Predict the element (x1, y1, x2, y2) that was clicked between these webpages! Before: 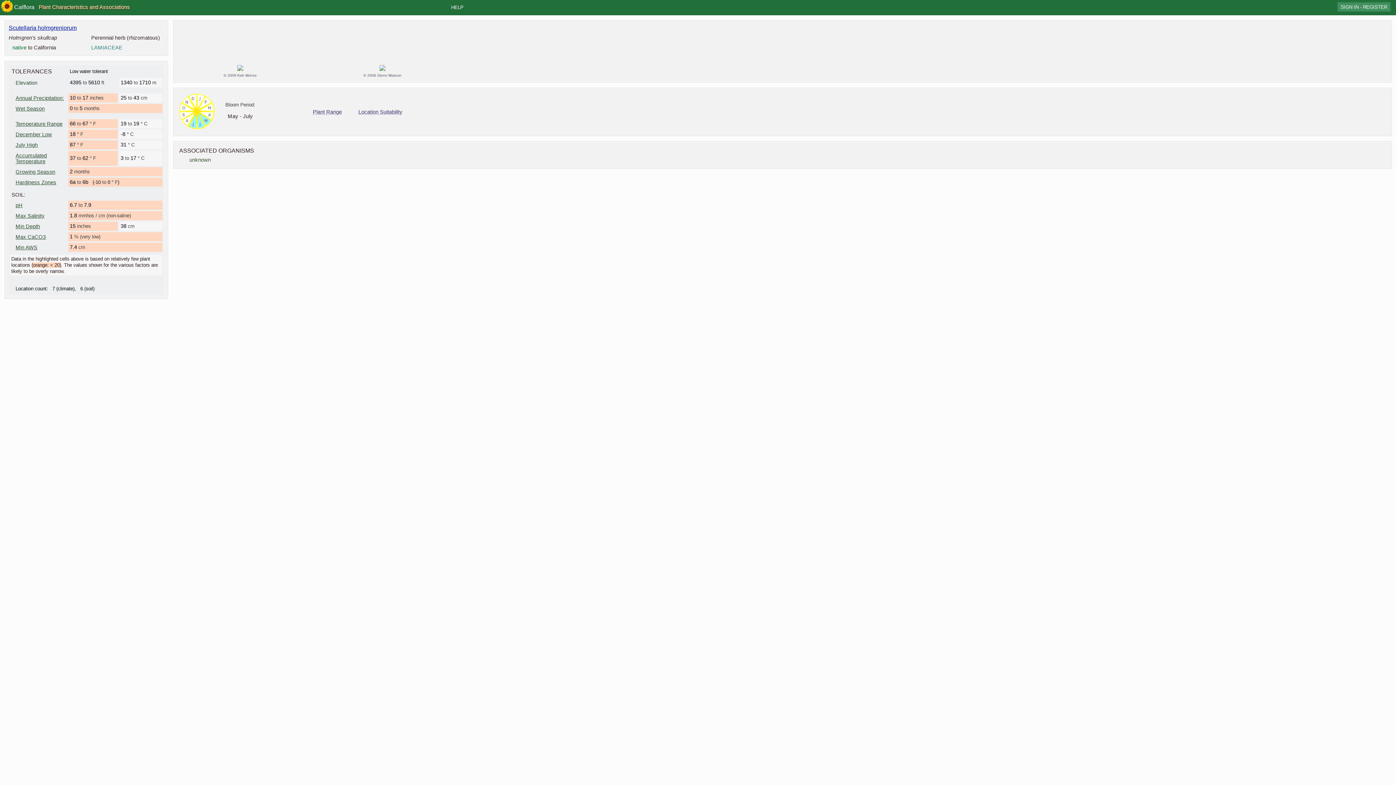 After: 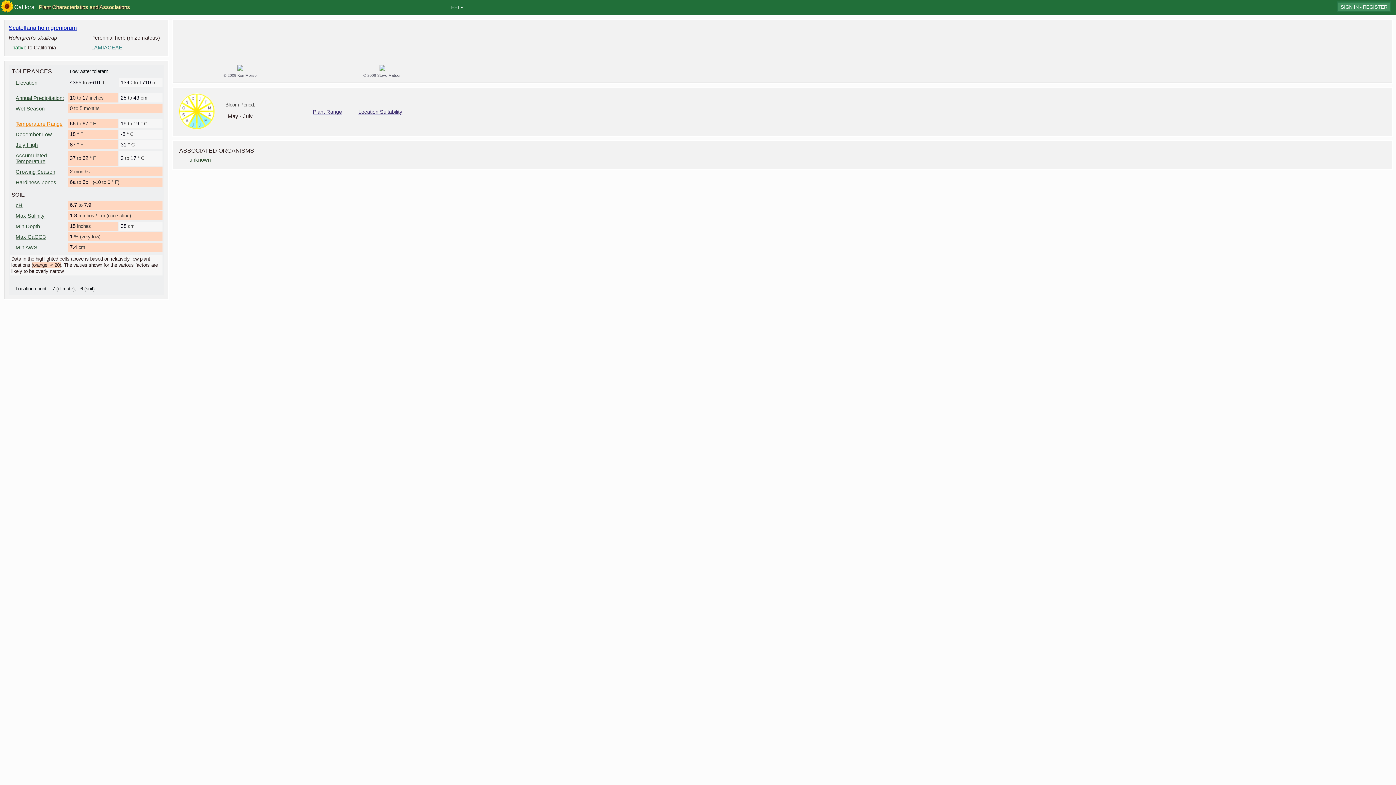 Action: label: Temperature Range bbox: (15, 121, 62, 126)